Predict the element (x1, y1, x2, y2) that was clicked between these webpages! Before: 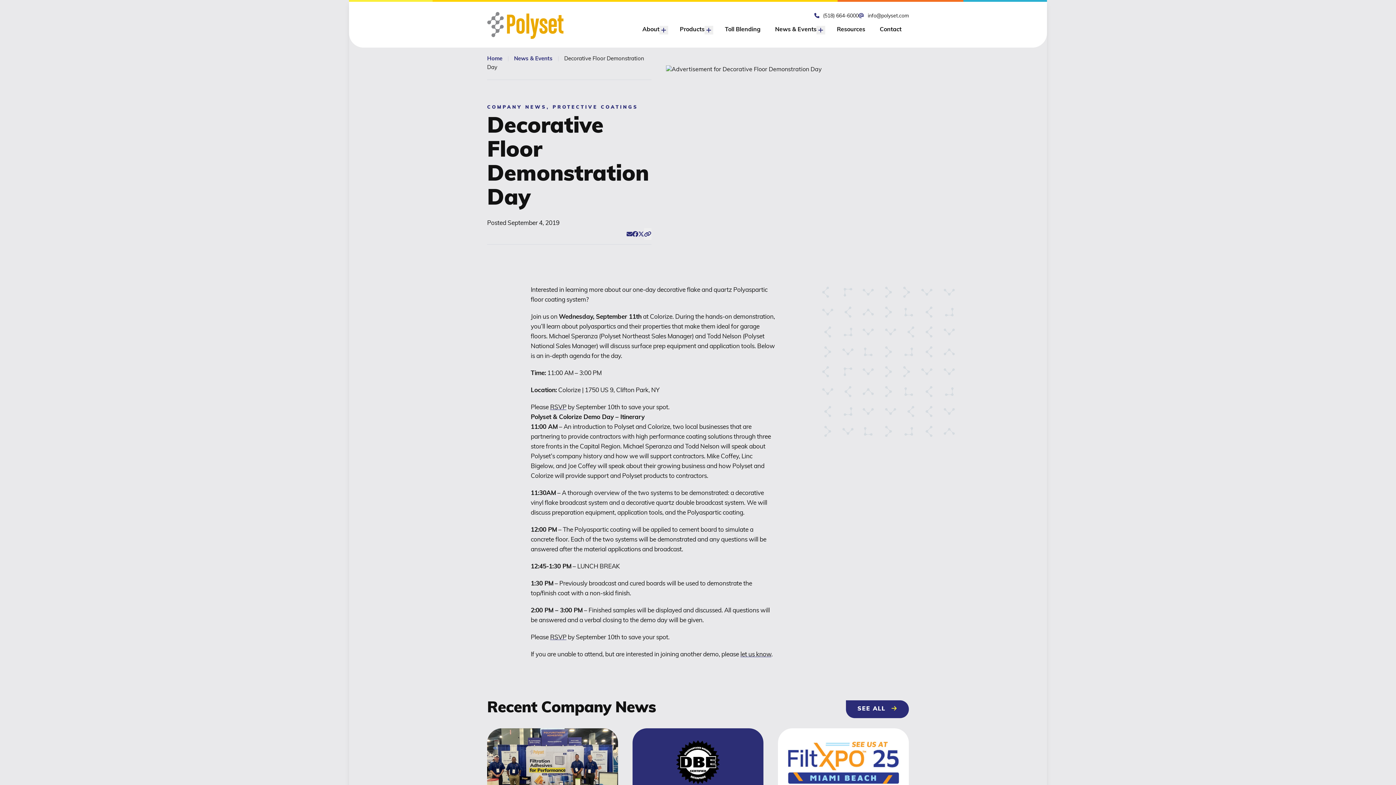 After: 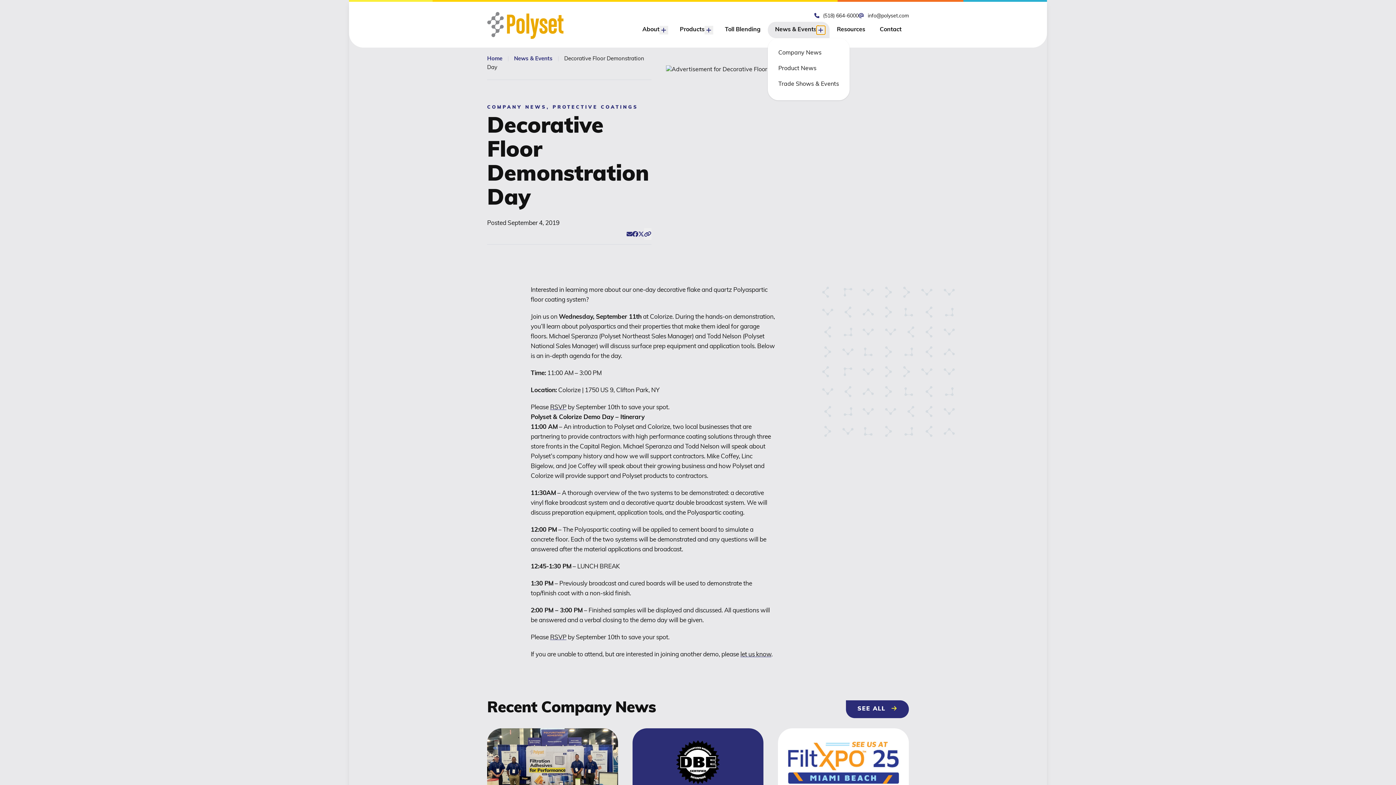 Action: bbox: (816, 25, 825, 34) label: News & Events: submenu